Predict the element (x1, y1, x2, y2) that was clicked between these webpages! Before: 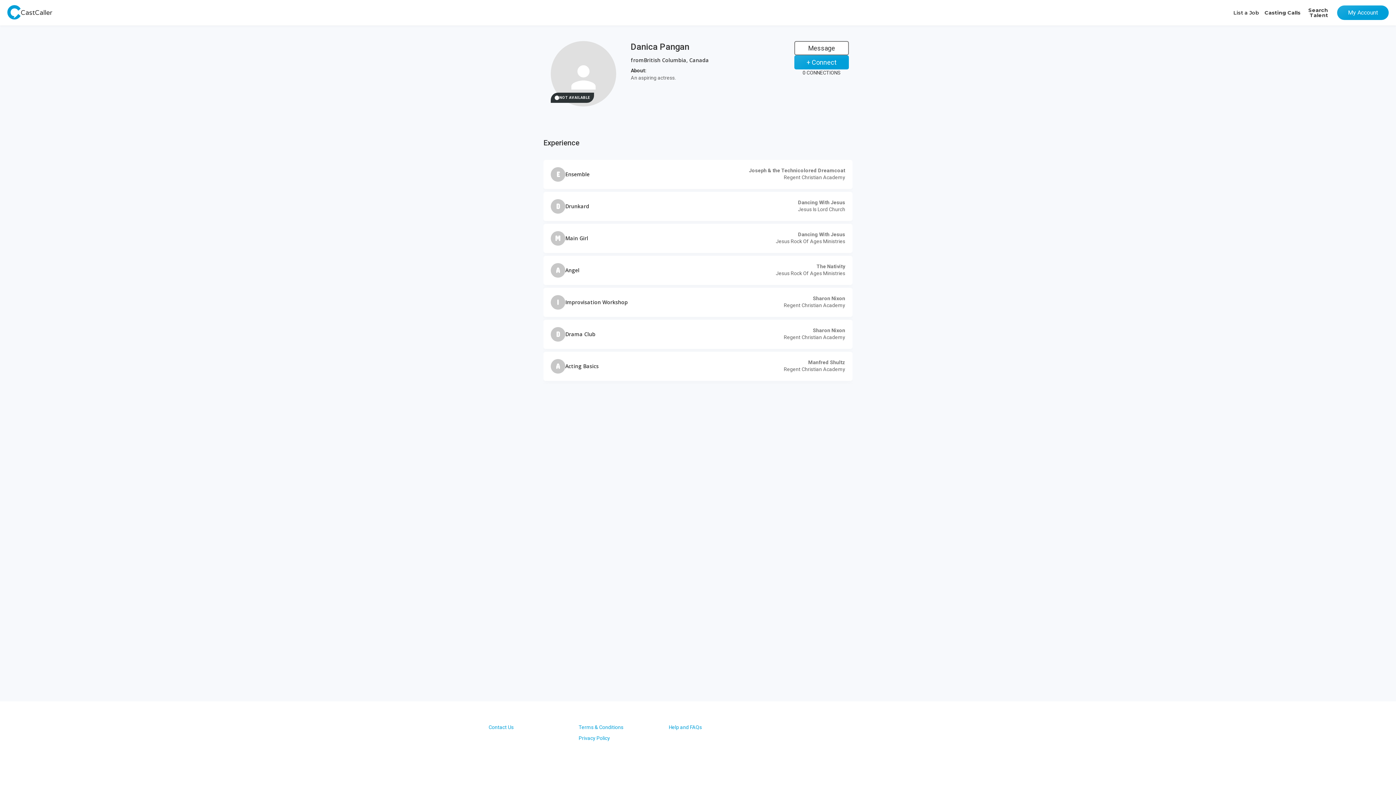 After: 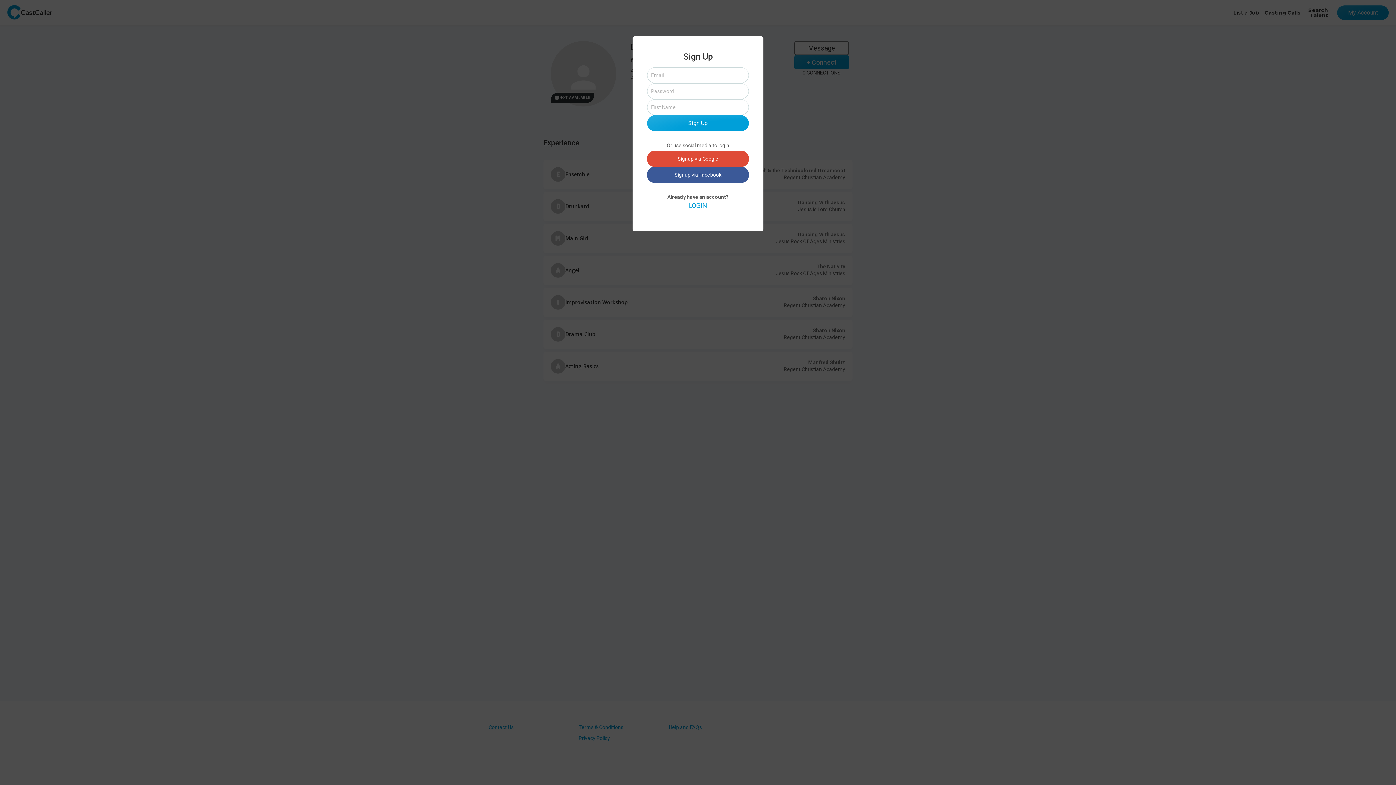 Action: label: Message bbox: (794, 41, 849, 55)